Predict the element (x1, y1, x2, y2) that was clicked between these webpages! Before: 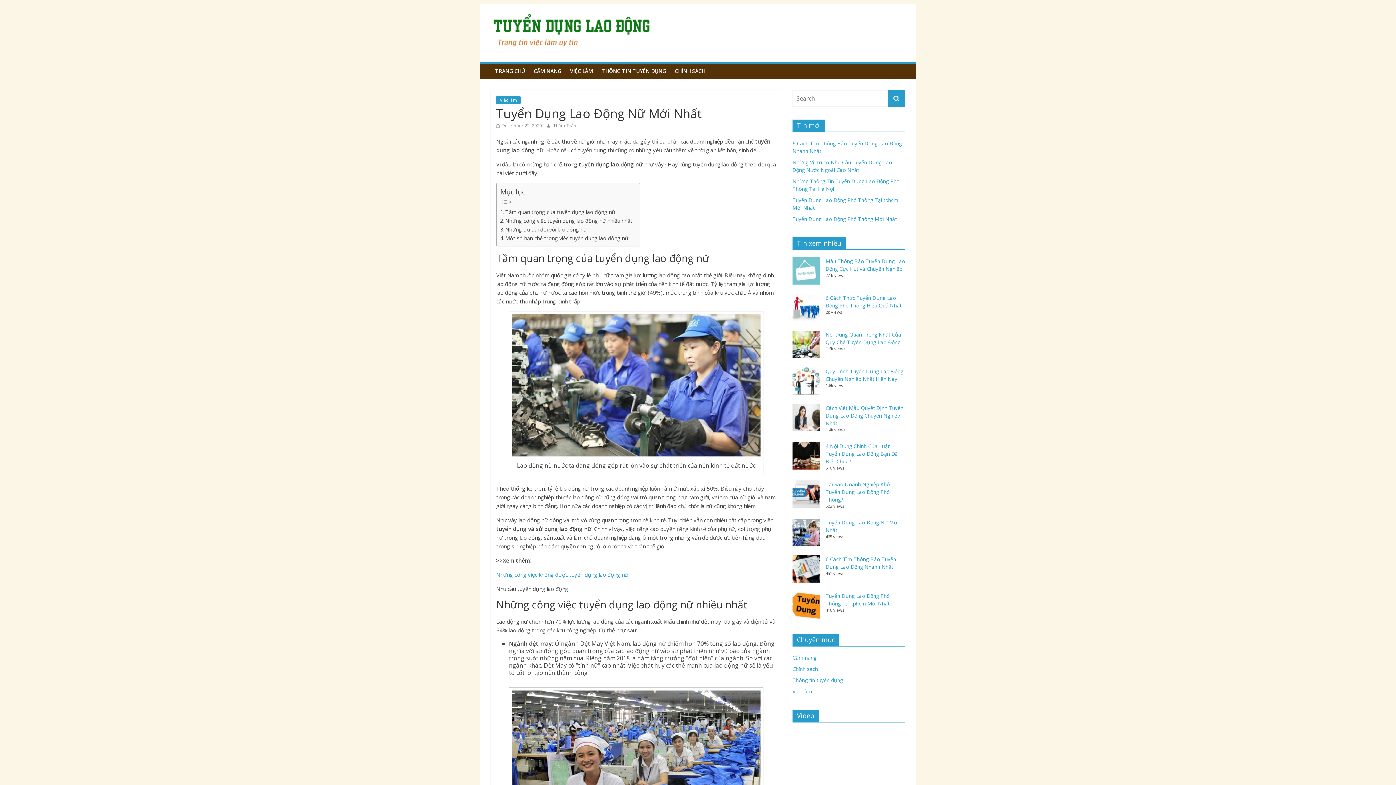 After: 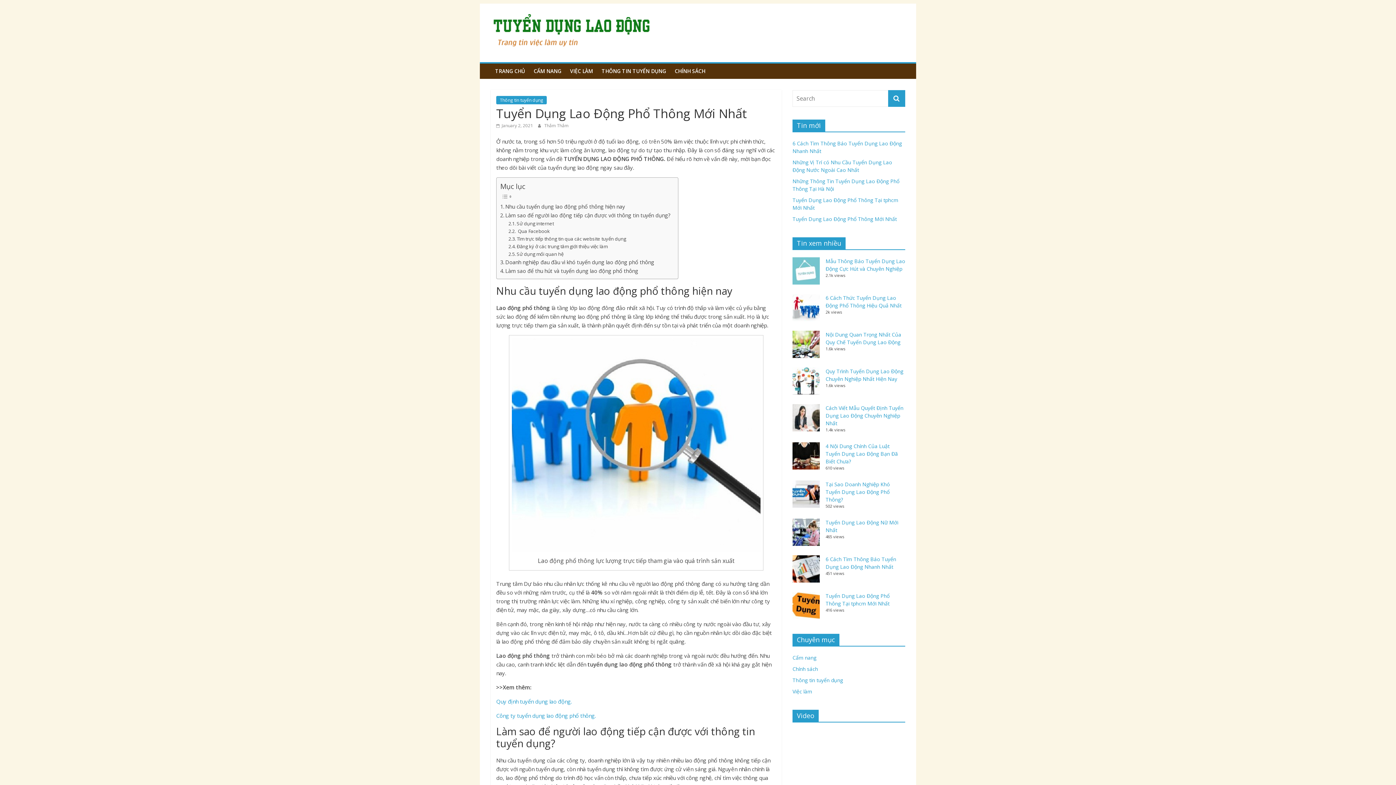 Action: bbox: (792, 215, 897, 222) label: Tuyển Dụng Lao Động Phổ Thông Mới Nhất